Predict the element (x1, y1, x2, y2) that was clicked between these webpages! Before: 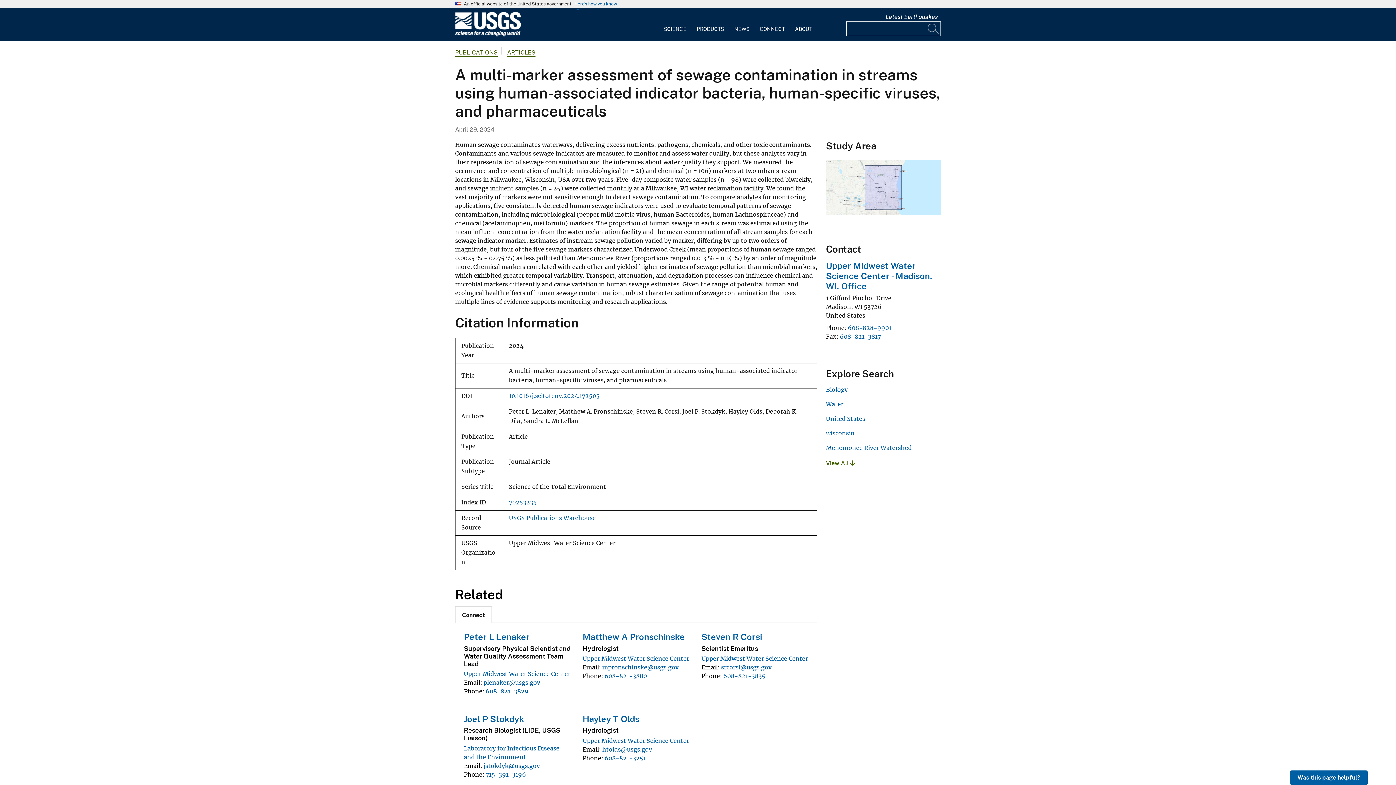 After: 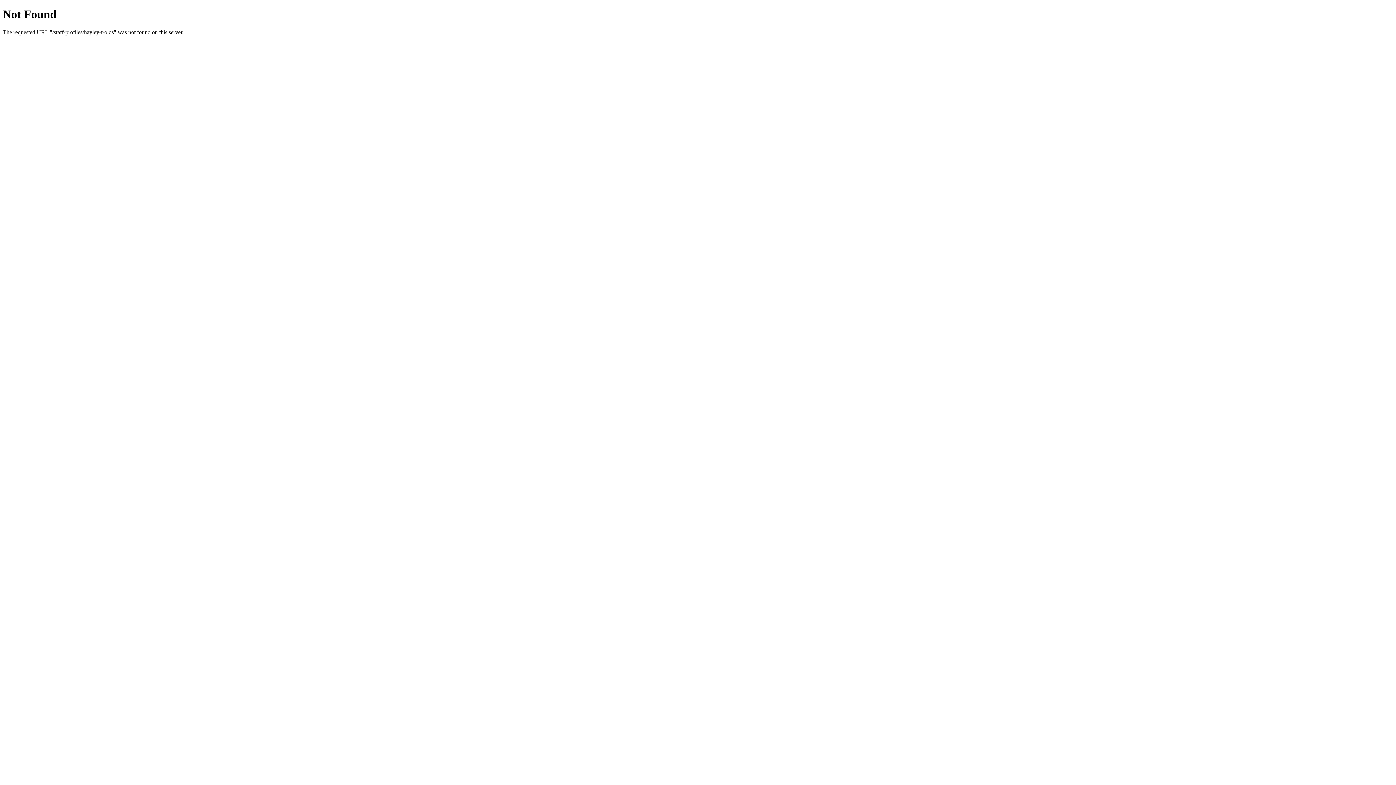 Action: label: Hayley T Olds bbox: (582, 714, 639, 724)